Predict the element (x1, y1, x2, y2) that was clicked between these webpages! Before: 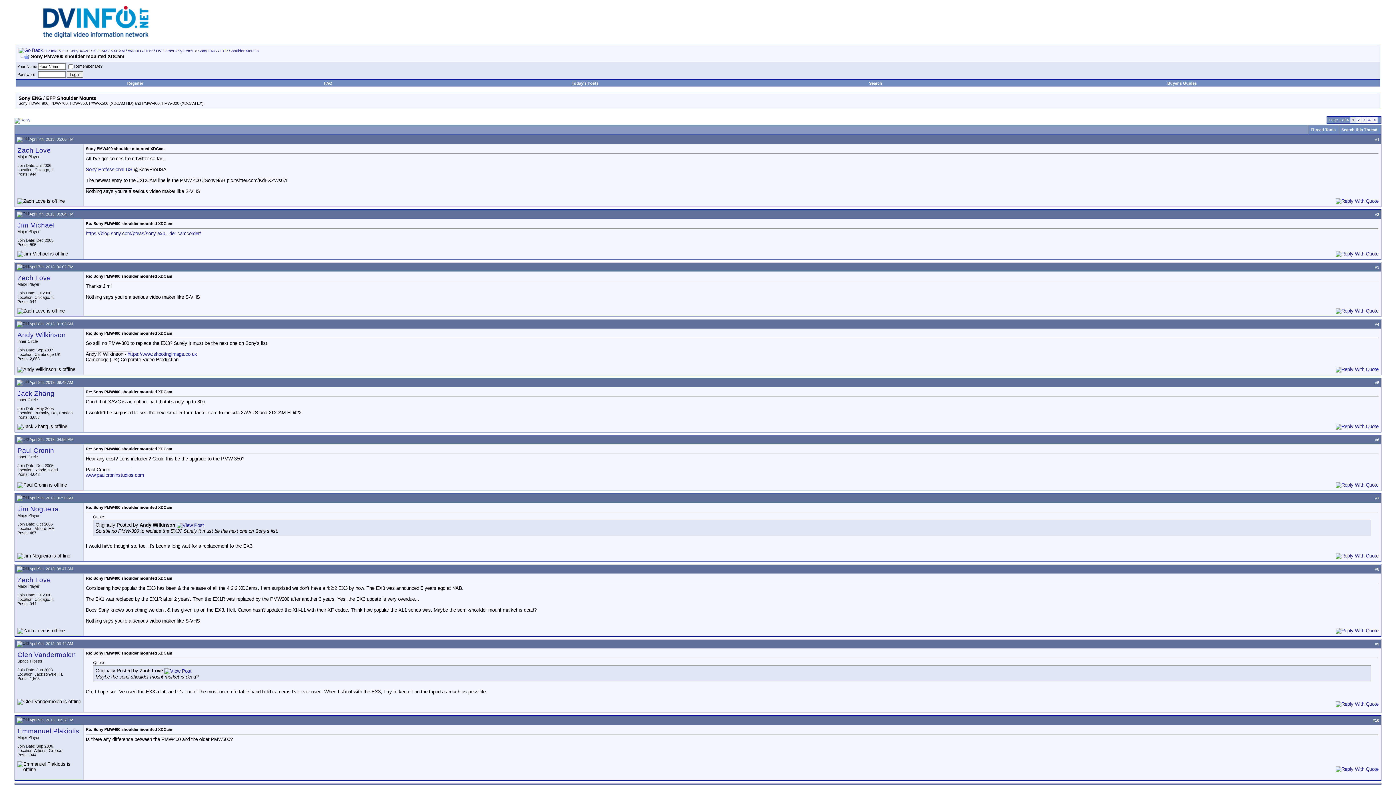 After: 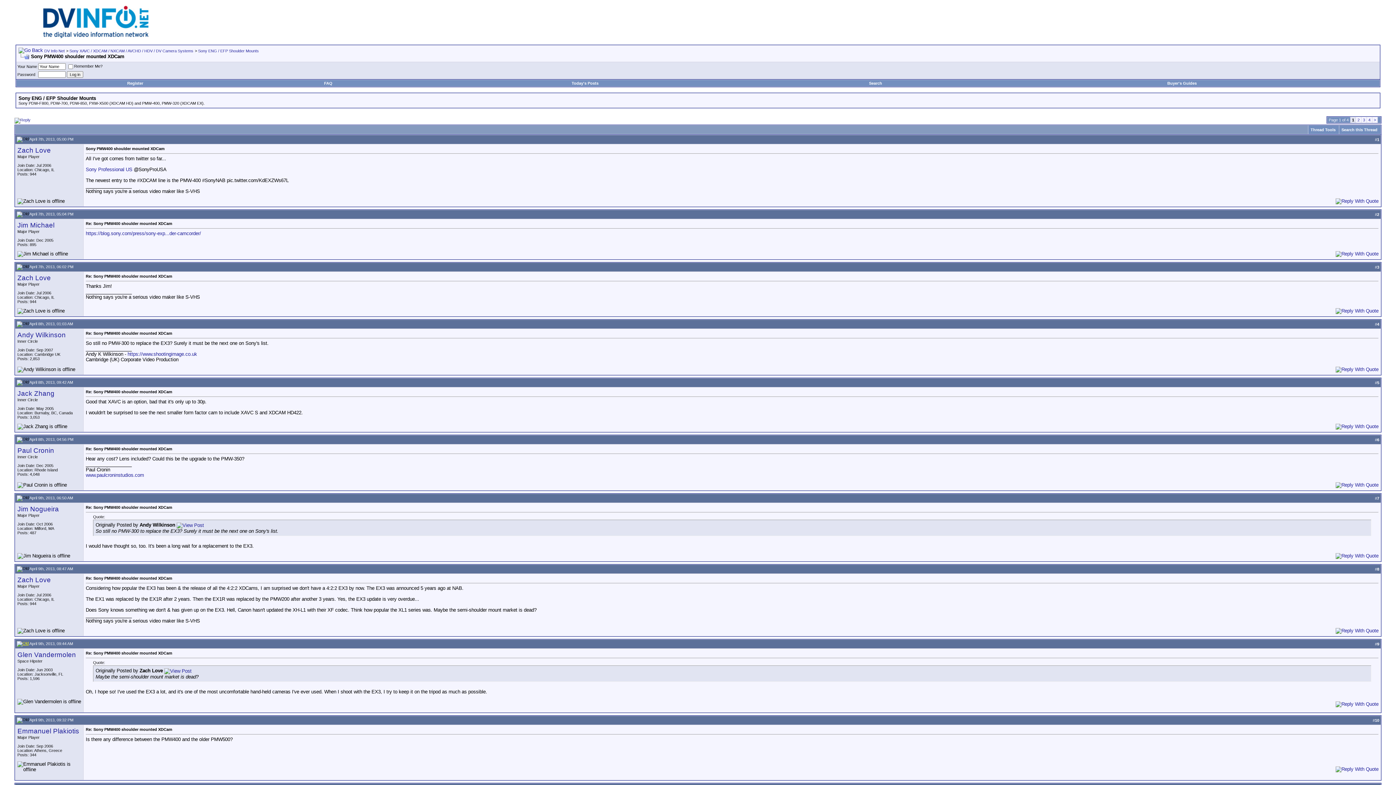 Action: bbox: (16, 641, 28, 646)